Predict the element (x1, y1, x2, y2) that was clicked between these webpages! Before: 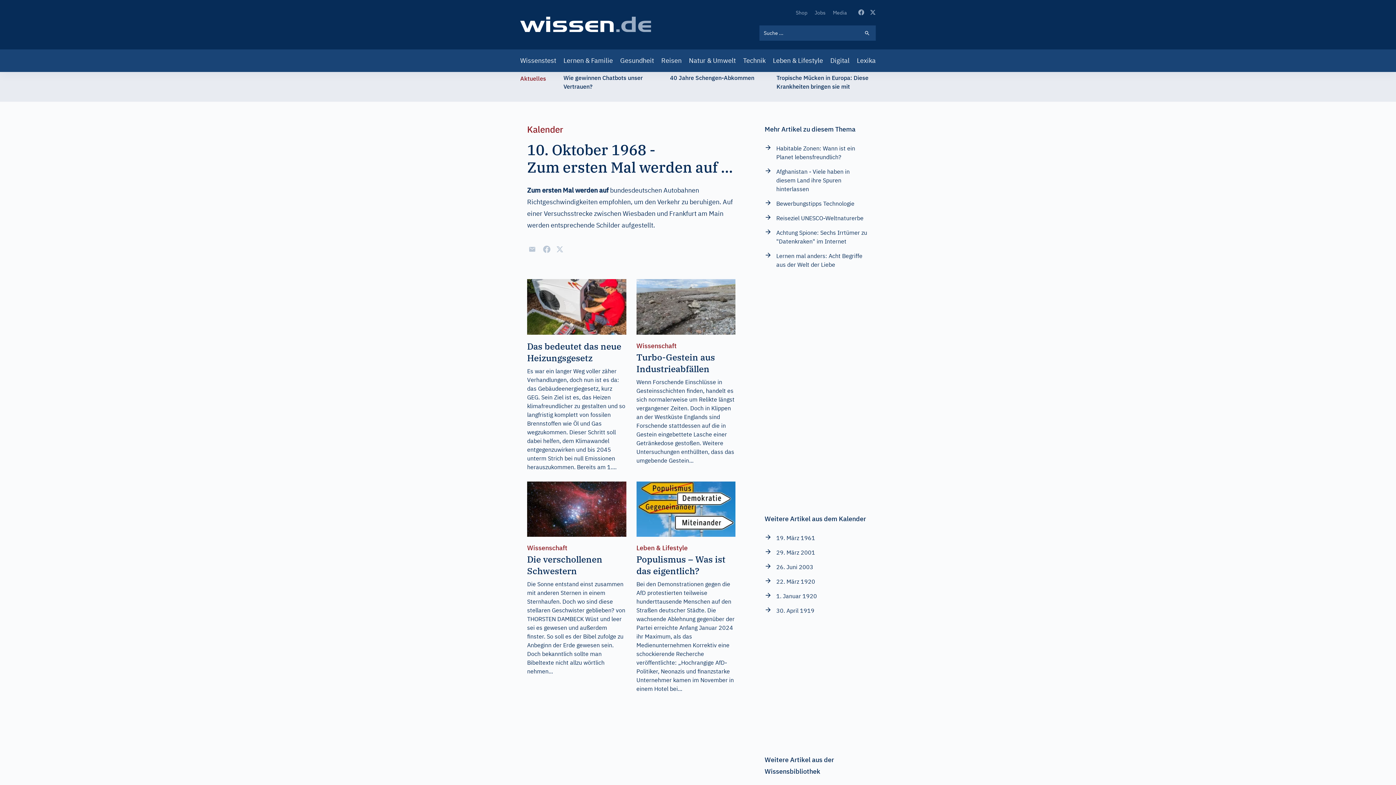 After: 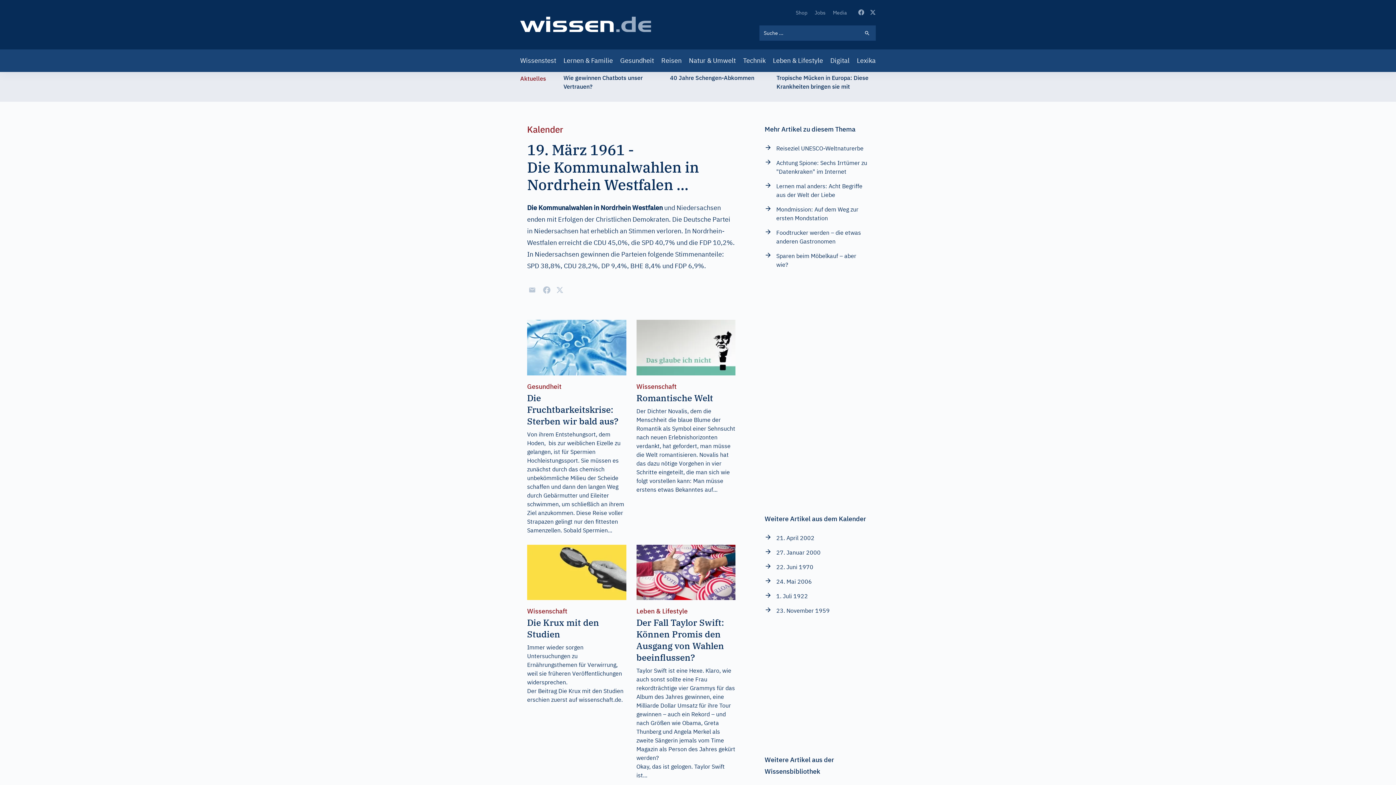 Action: bbox: (764, 533, 815, 542) label: 19. März 1961